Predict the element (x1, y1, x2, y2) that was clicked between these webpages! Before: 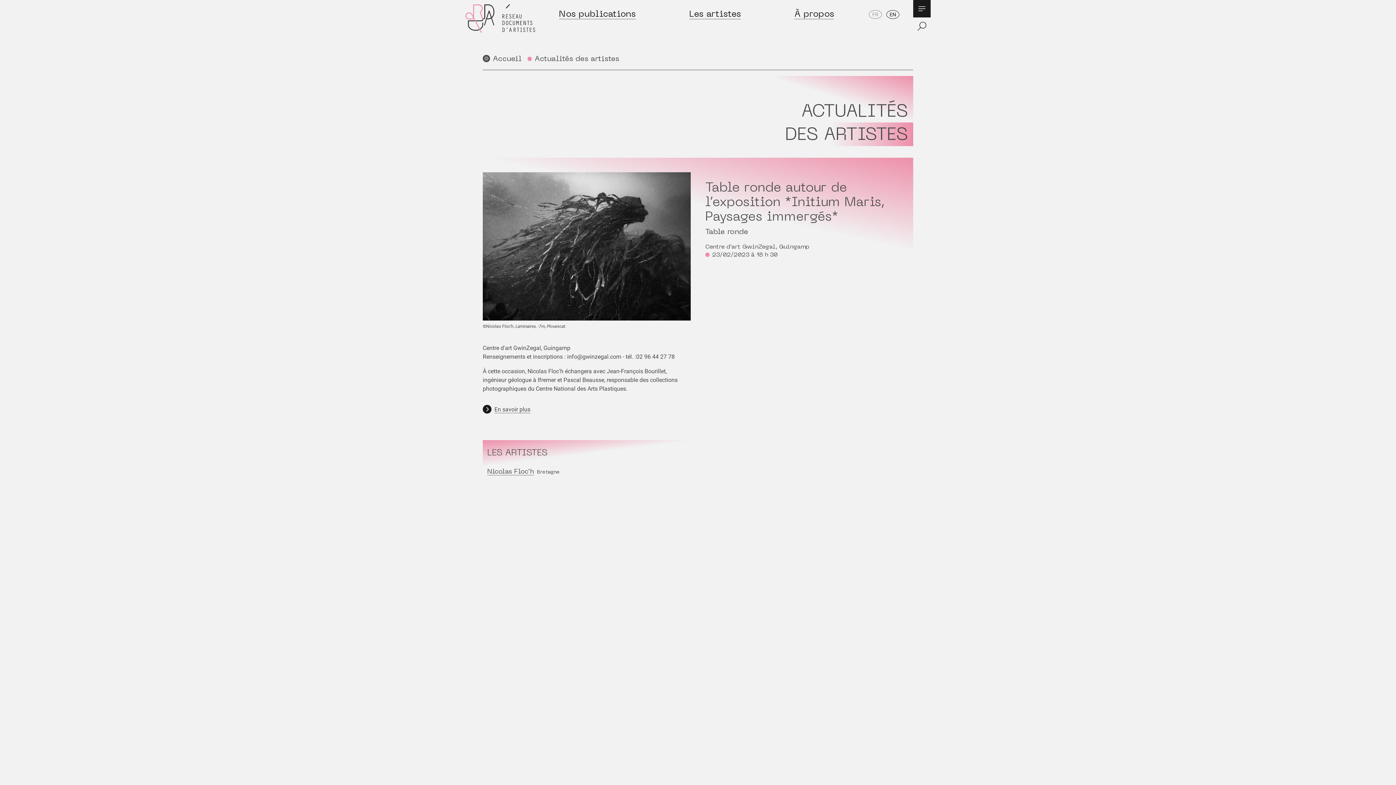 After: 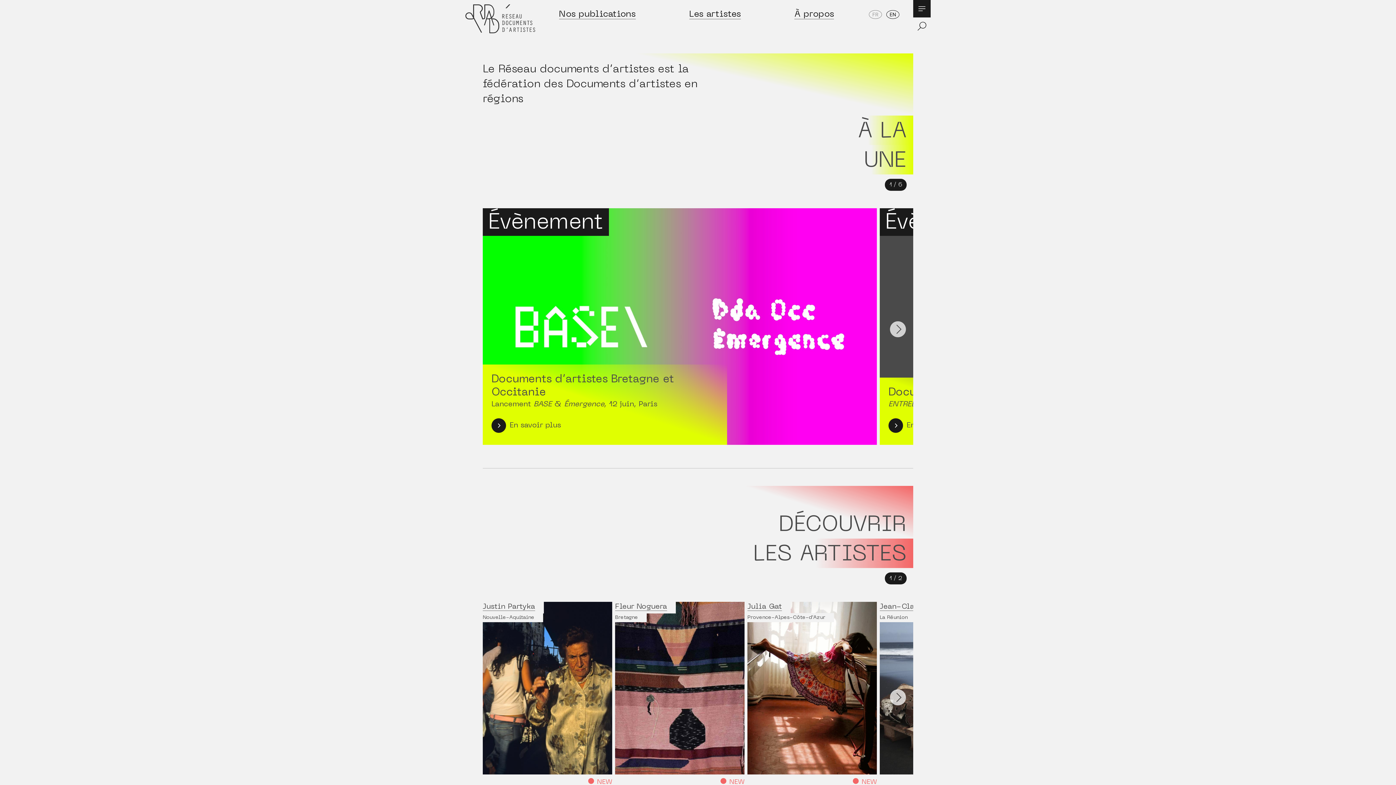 Action: bbox: (482, 53, 521, 63) label: Accueil